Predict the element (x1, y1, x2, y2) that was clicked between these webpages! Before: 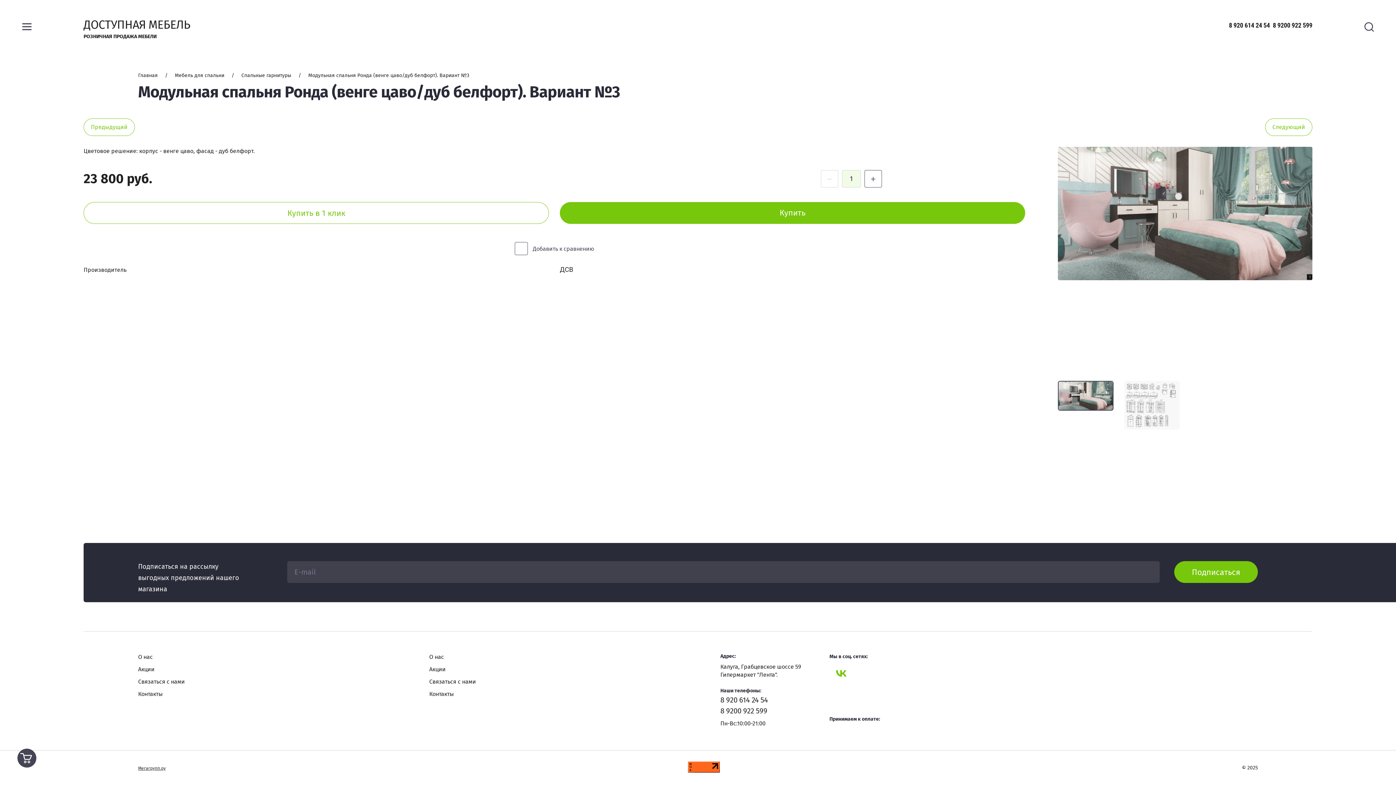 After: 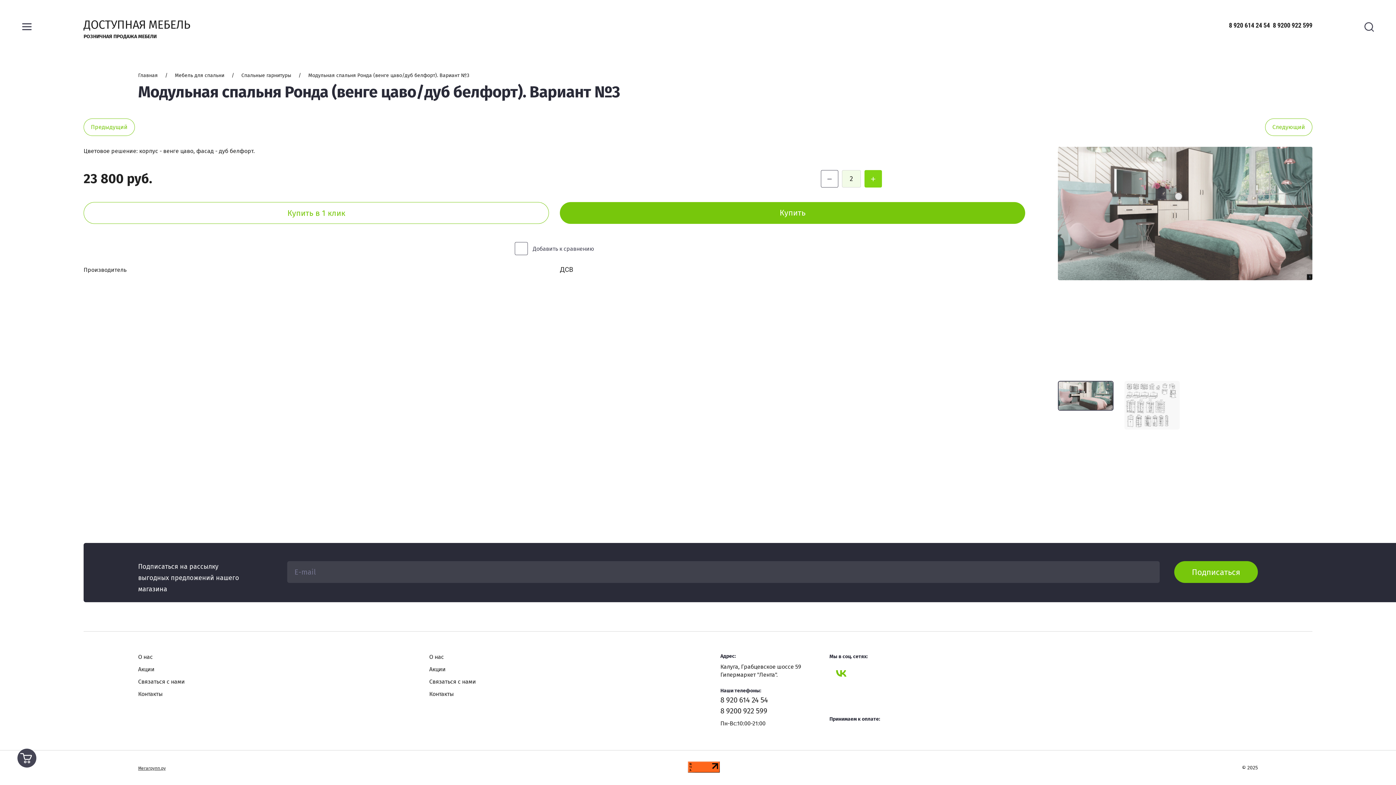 Action: bbox: (864, 170, 882, 187) label: +